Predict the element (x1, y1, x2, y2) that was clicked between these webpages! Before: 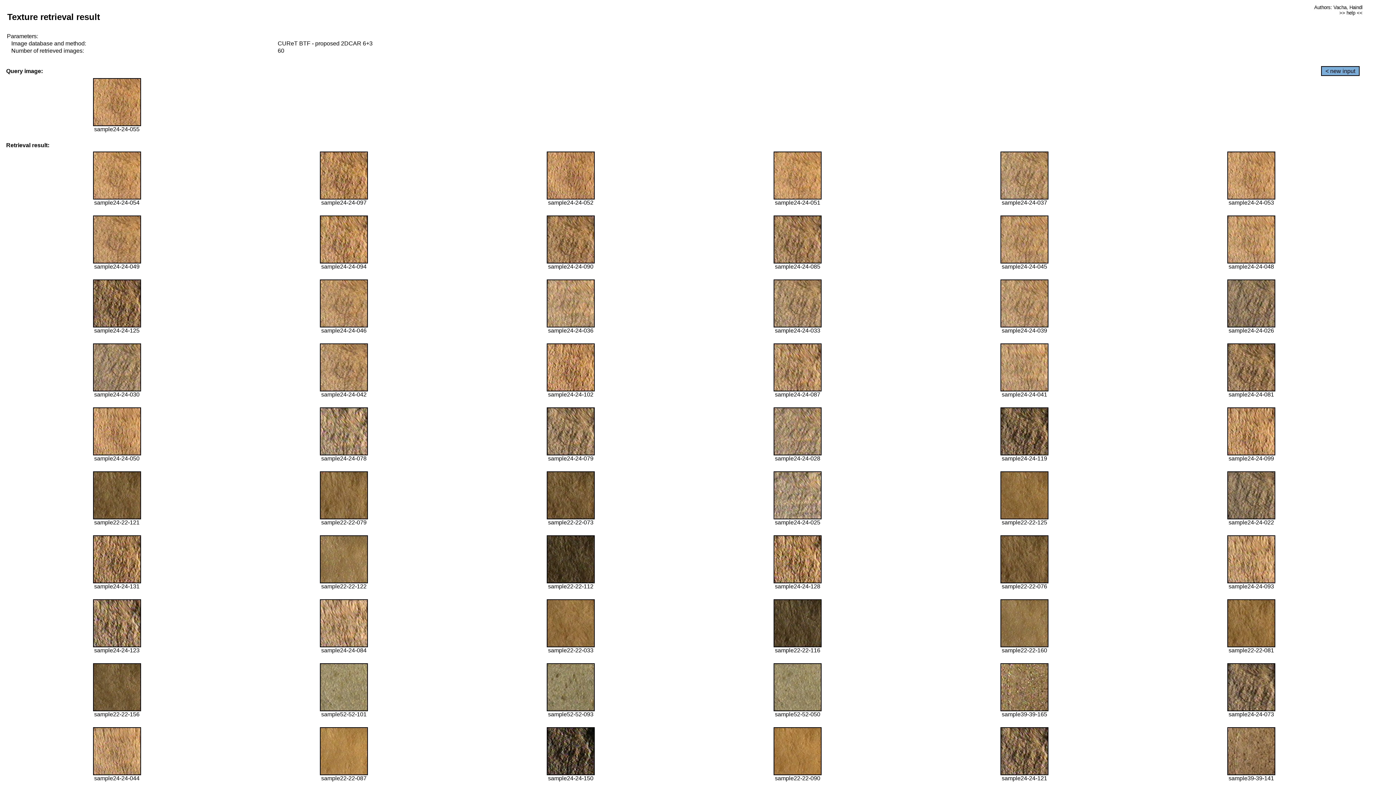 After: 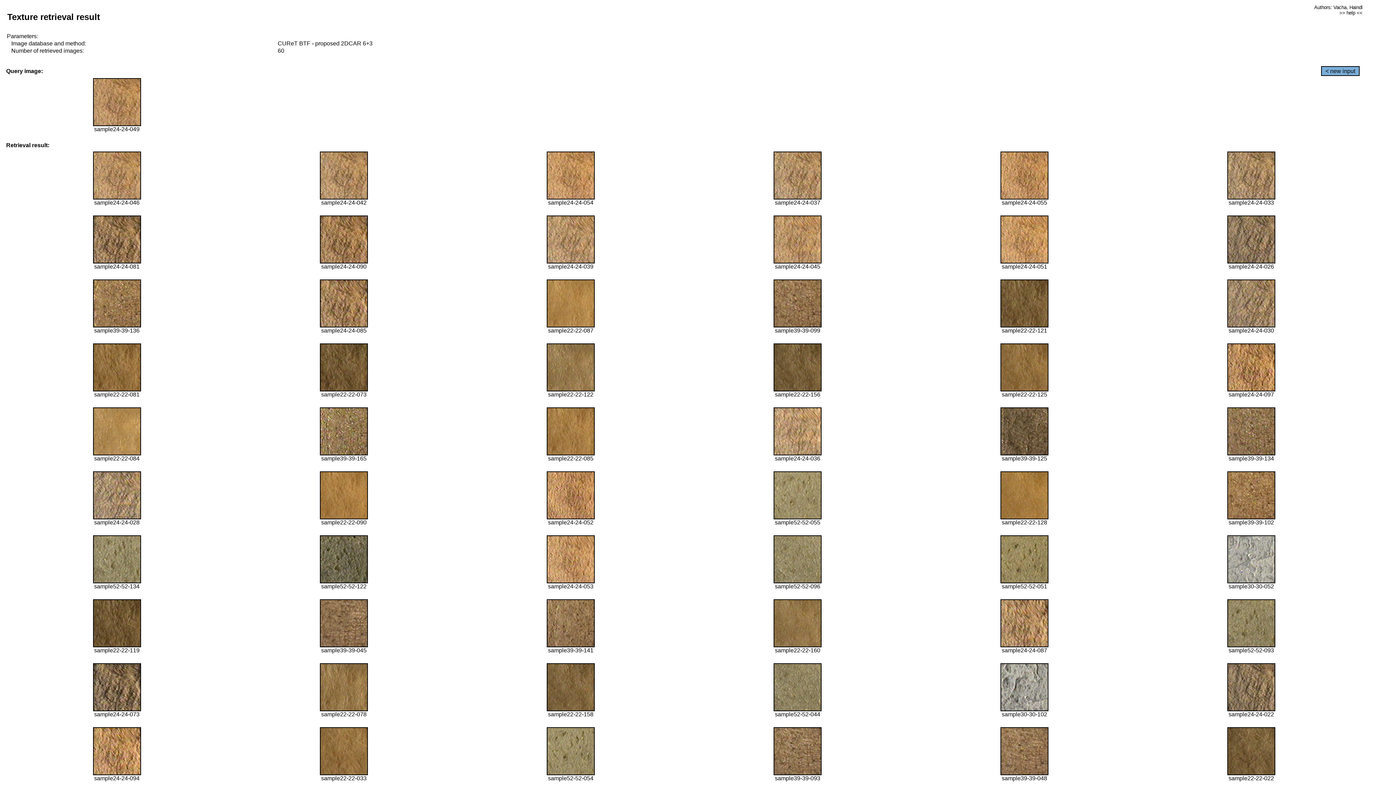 Action: bbox: (92, 258, 140, 264)